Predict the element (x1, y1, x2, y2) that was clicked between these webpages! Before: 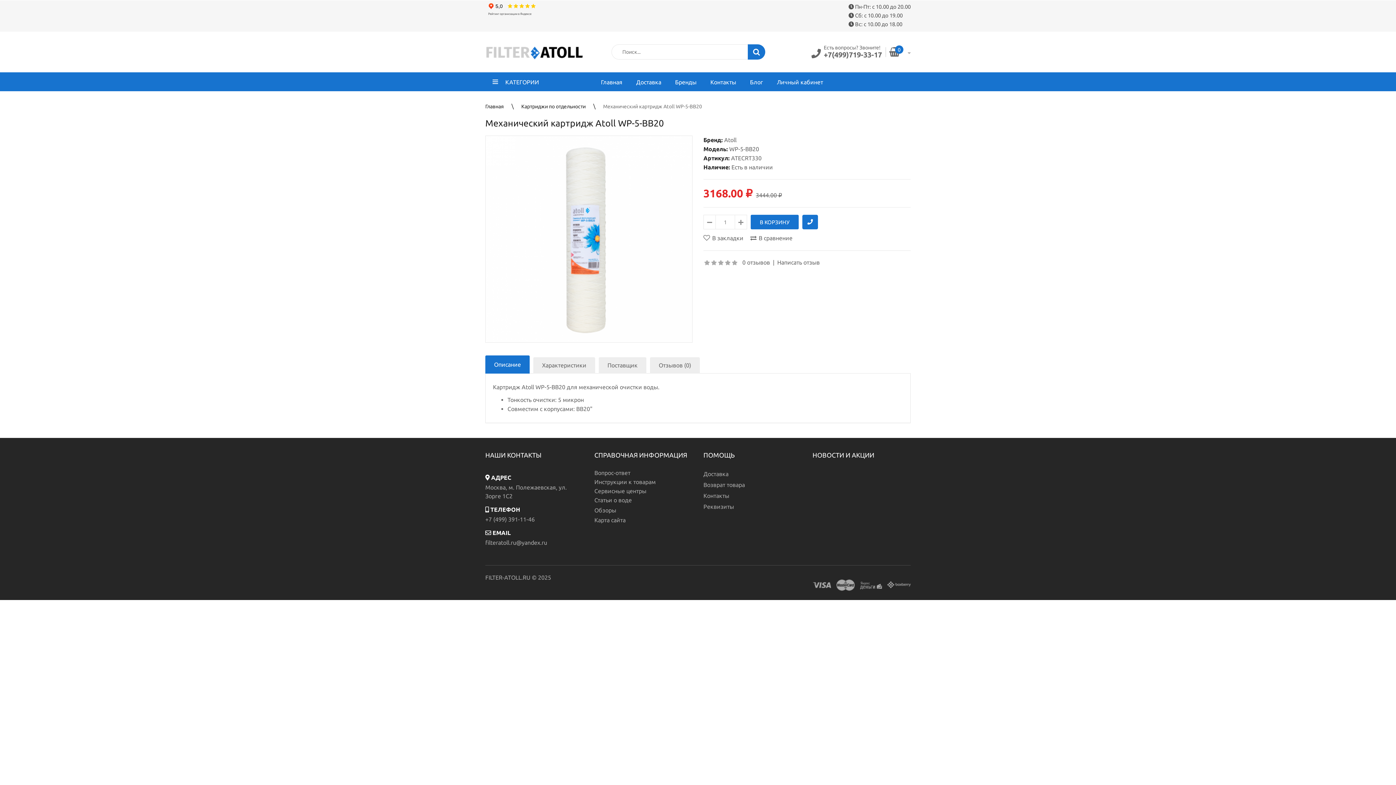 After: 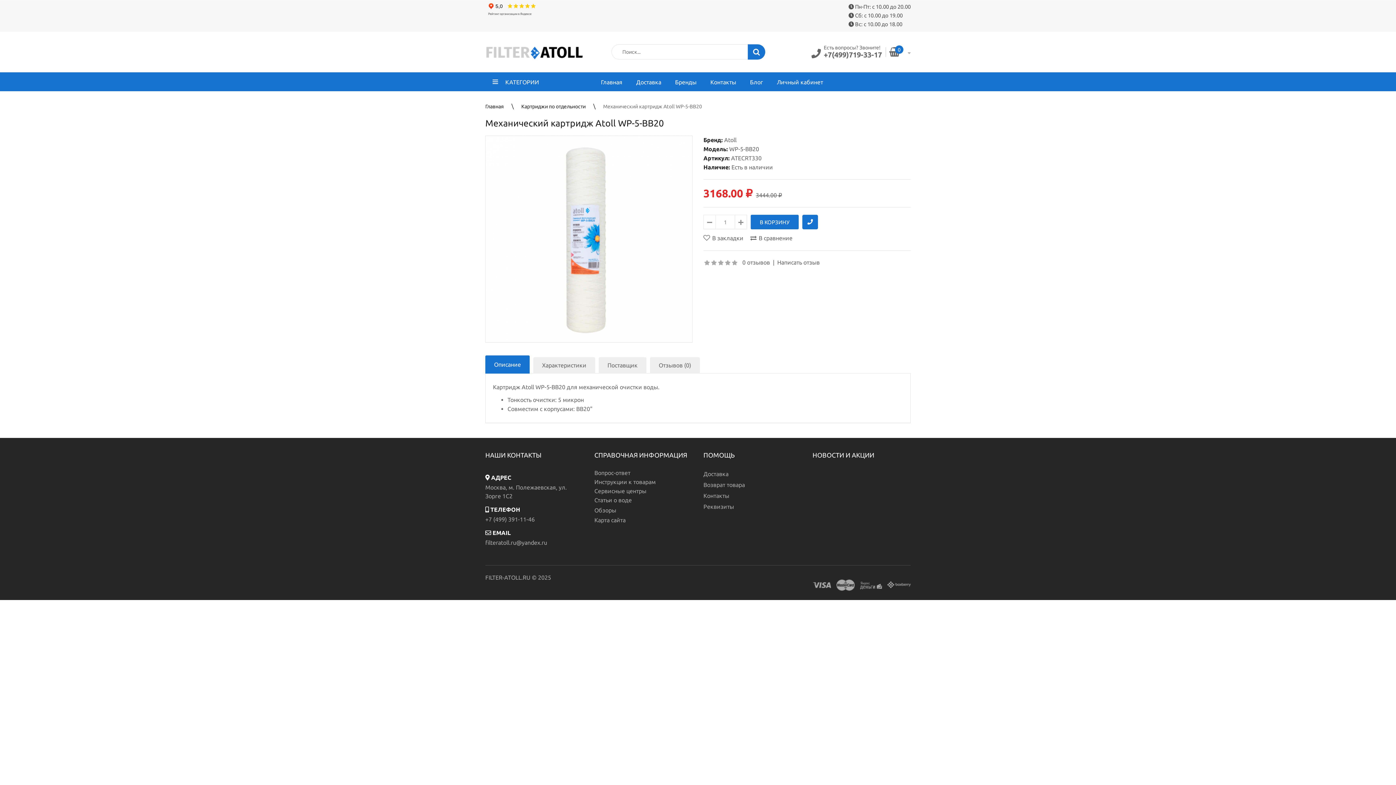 Action: label: Механический картридж Atoll WP-5-BB20 bbox: (603, 103, 702, 109)